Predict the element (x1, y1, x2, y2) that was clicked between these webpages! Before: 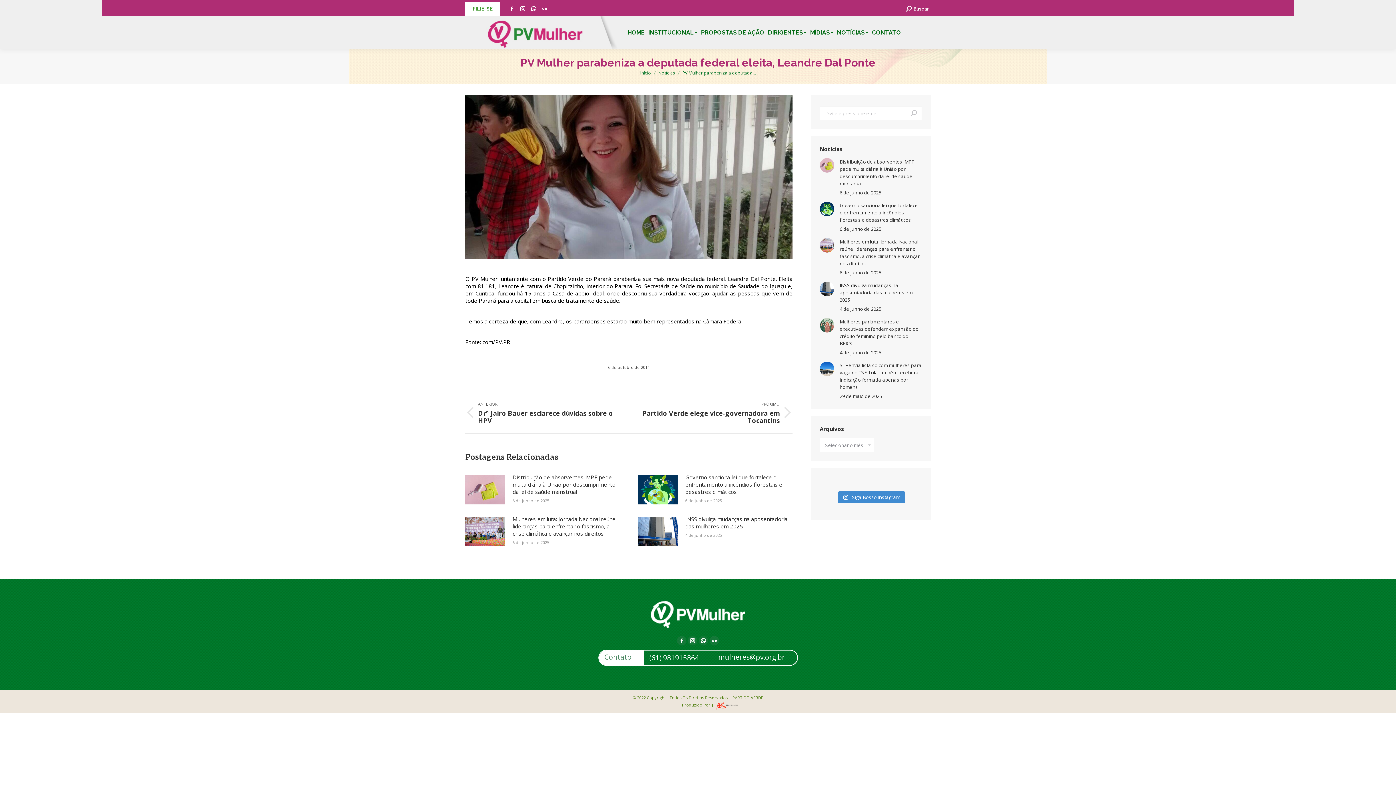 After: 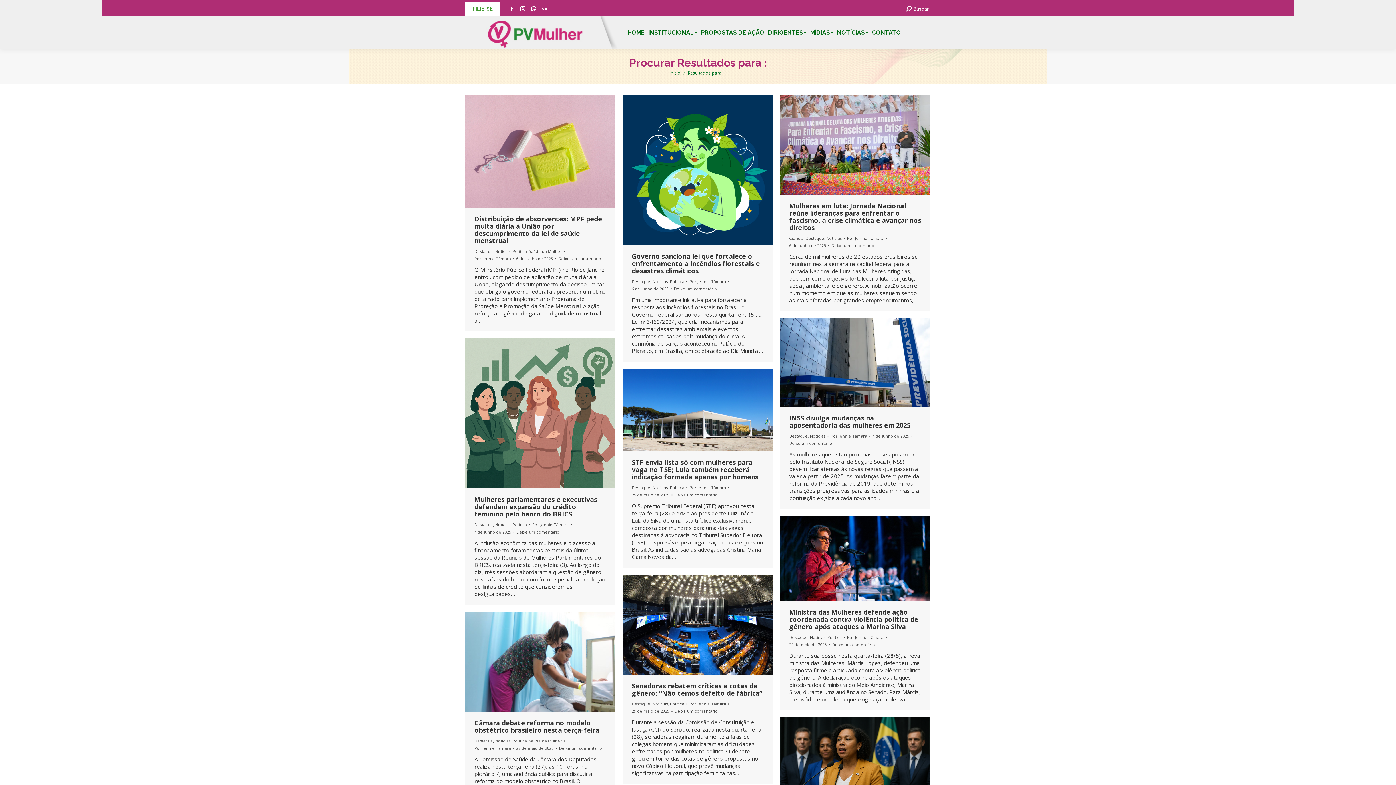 Action: bbox: (910, 106, 917, 120)